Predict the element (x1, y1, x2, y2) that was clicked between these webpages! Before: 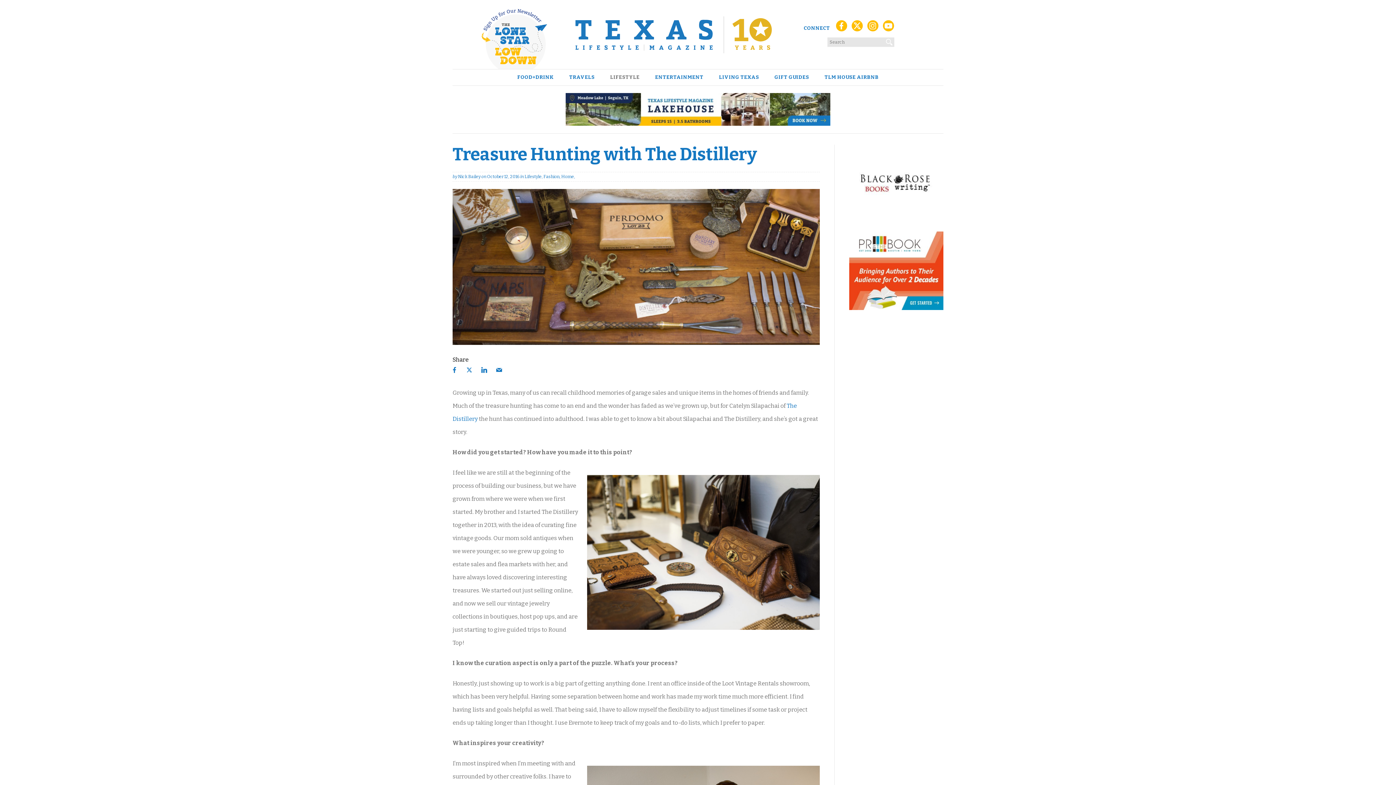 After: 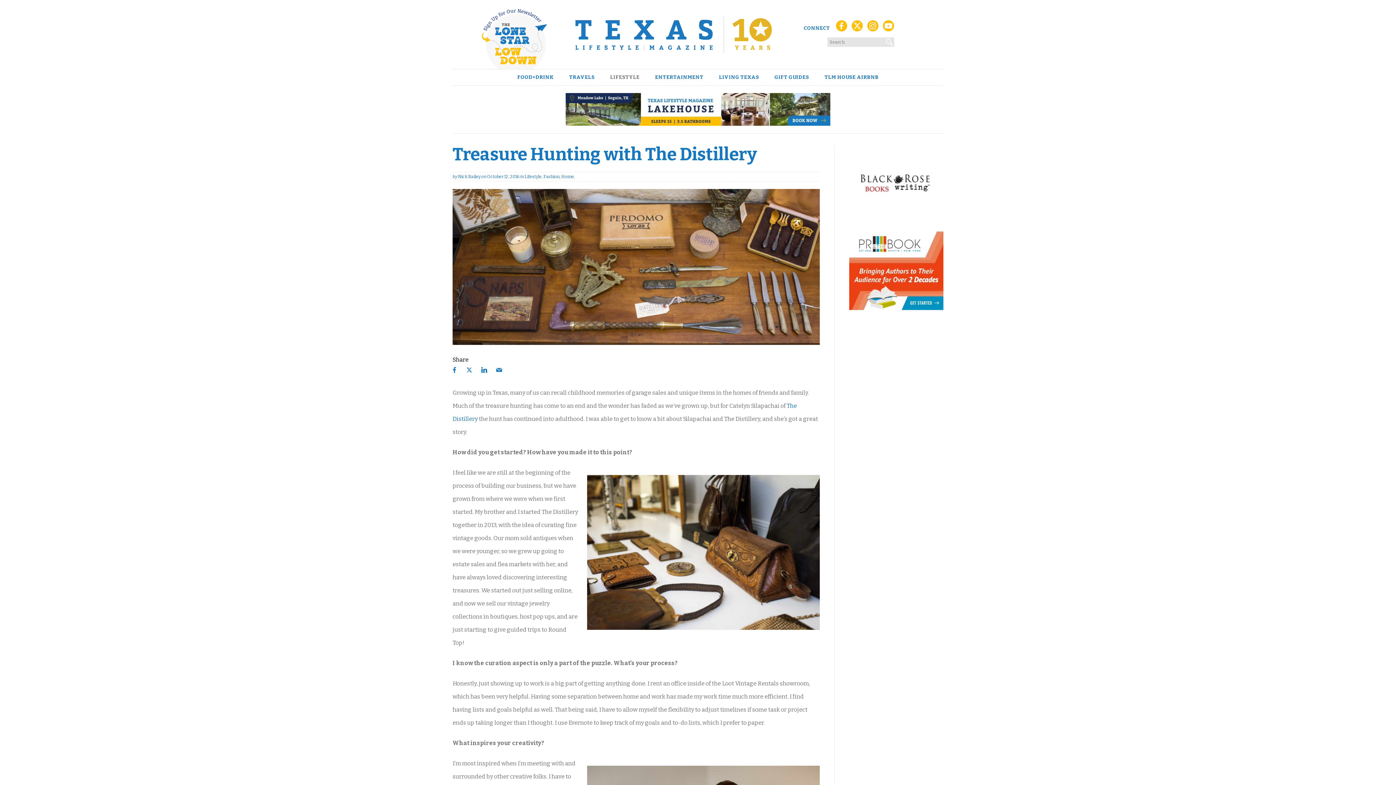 Action: bbox: (836, 22, 847, 34)